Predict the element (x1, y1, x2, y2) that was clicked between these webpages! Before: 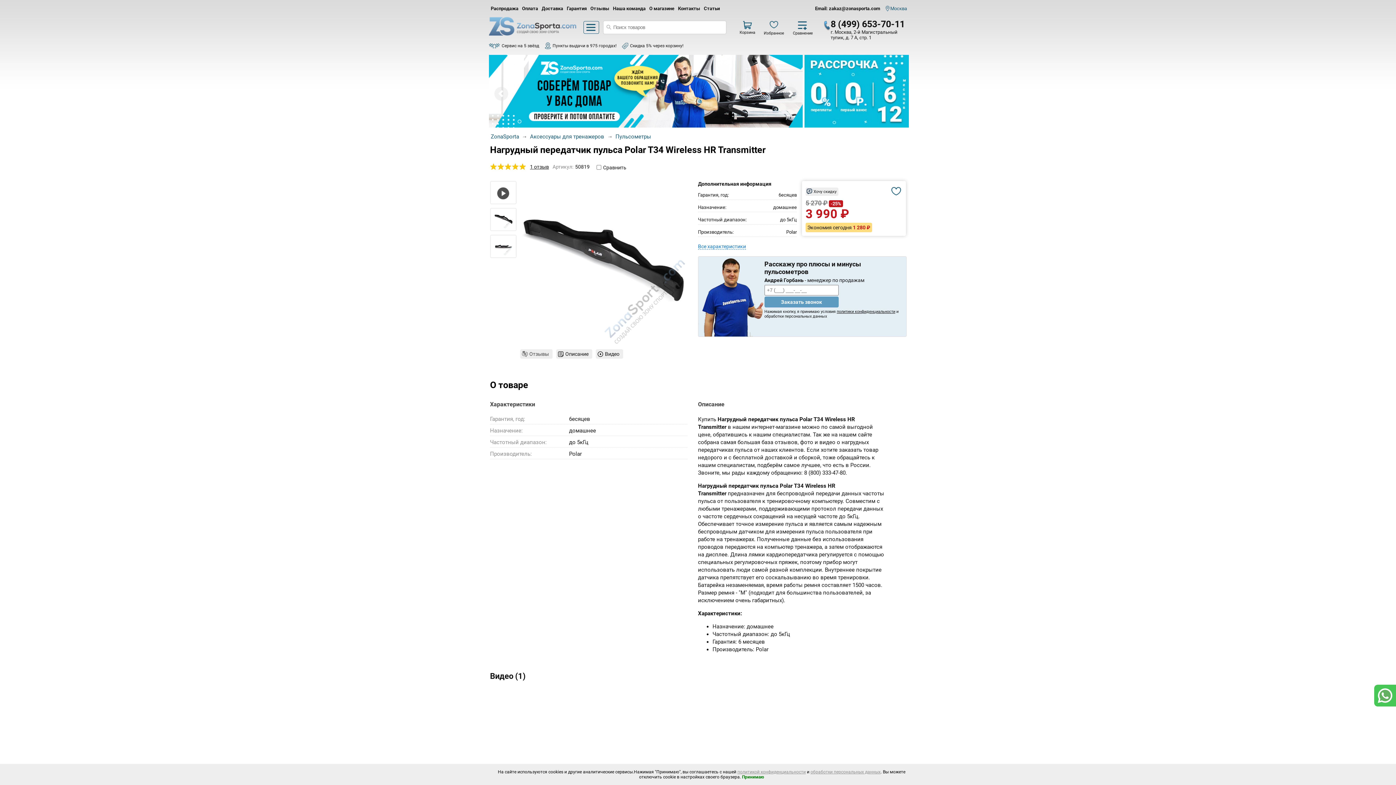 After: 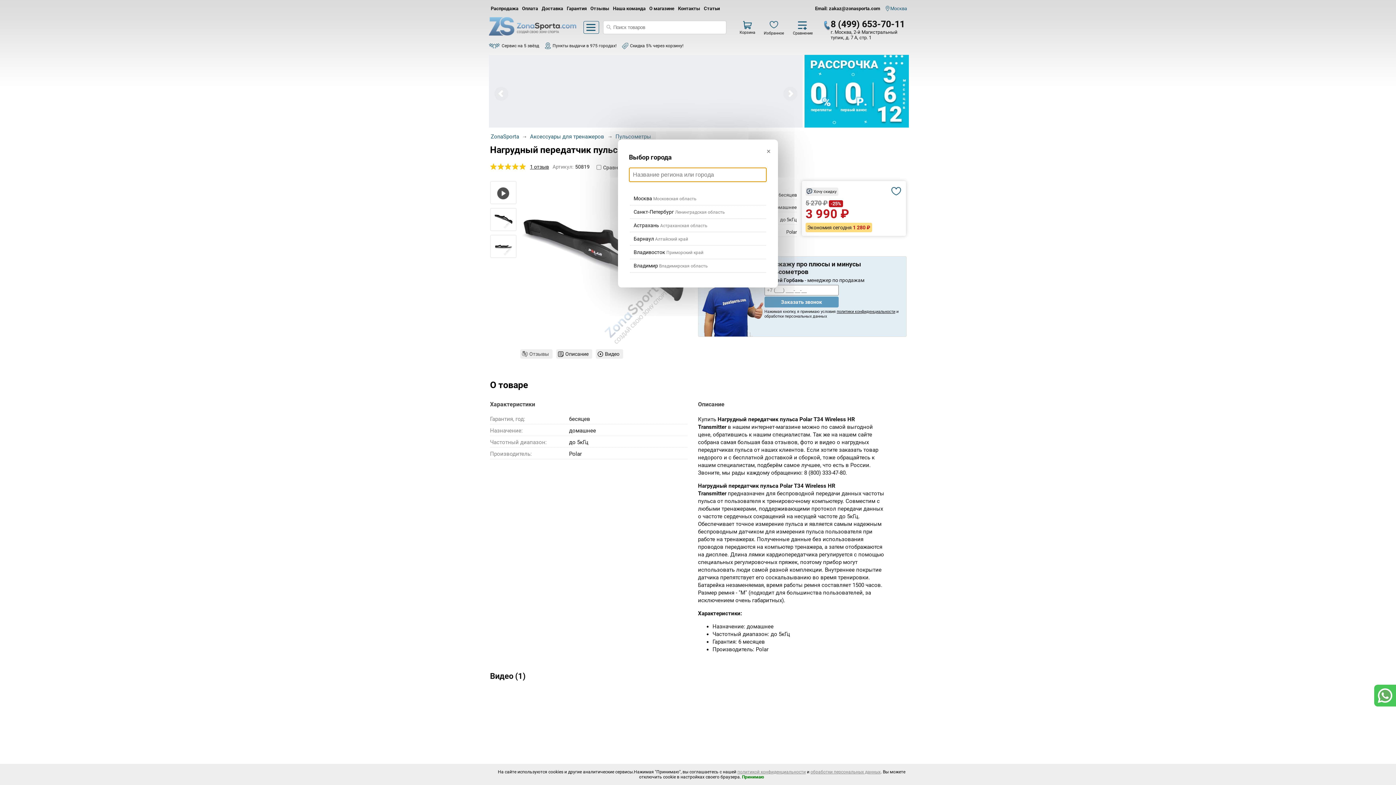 Action: label: Москва bbox: (885, 5, 907, 11)